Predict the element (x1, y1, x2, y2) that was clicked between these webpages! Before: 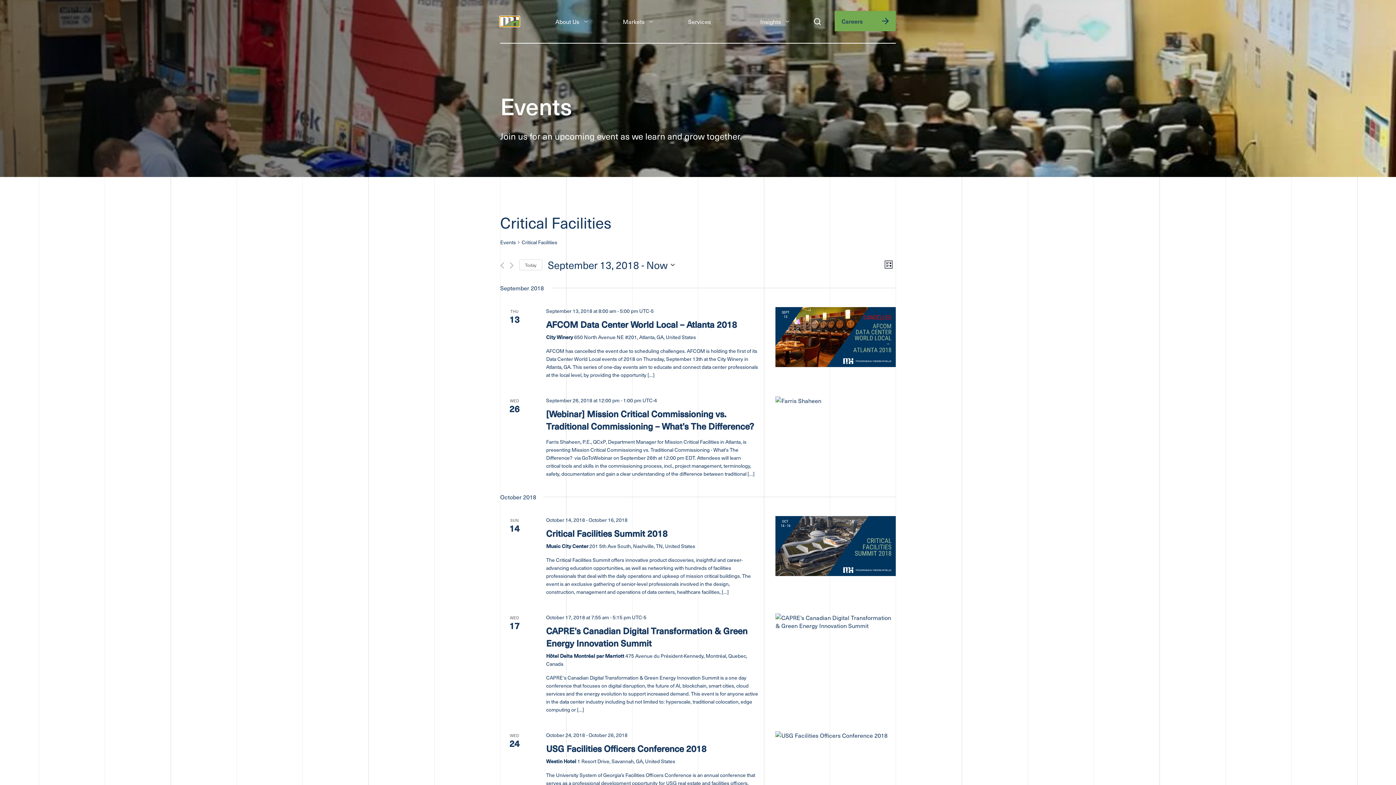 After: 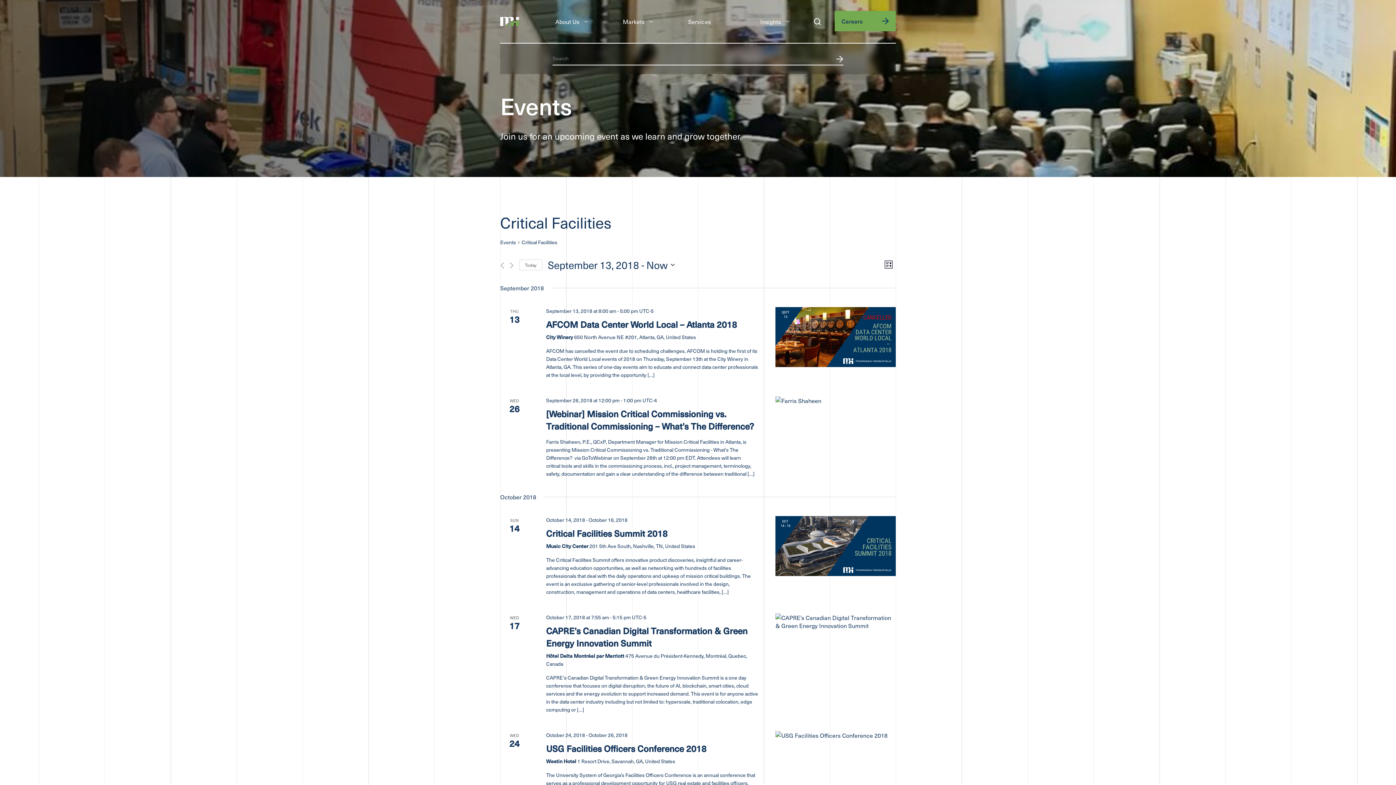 Action: label: Desktop Search Button bbox: (811, 15, 823, 27)